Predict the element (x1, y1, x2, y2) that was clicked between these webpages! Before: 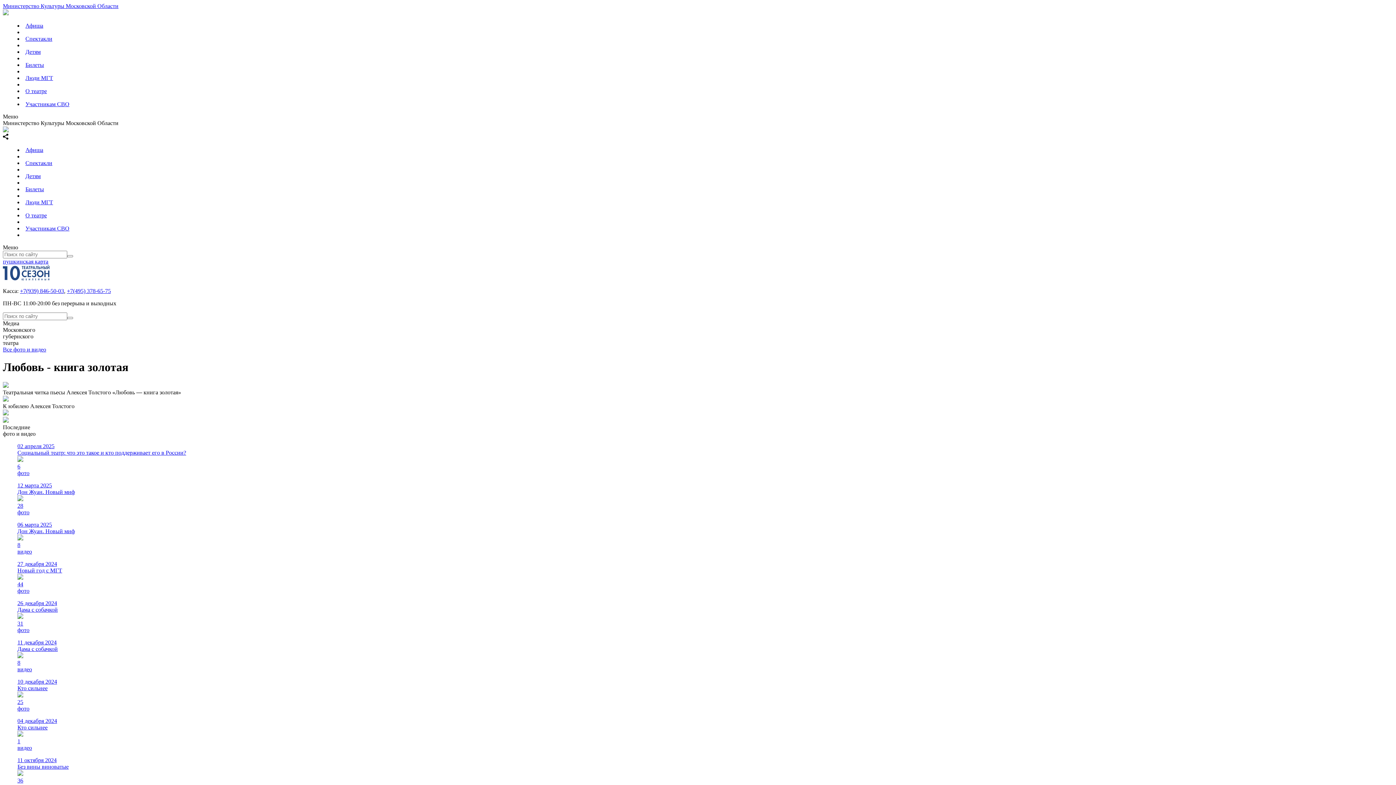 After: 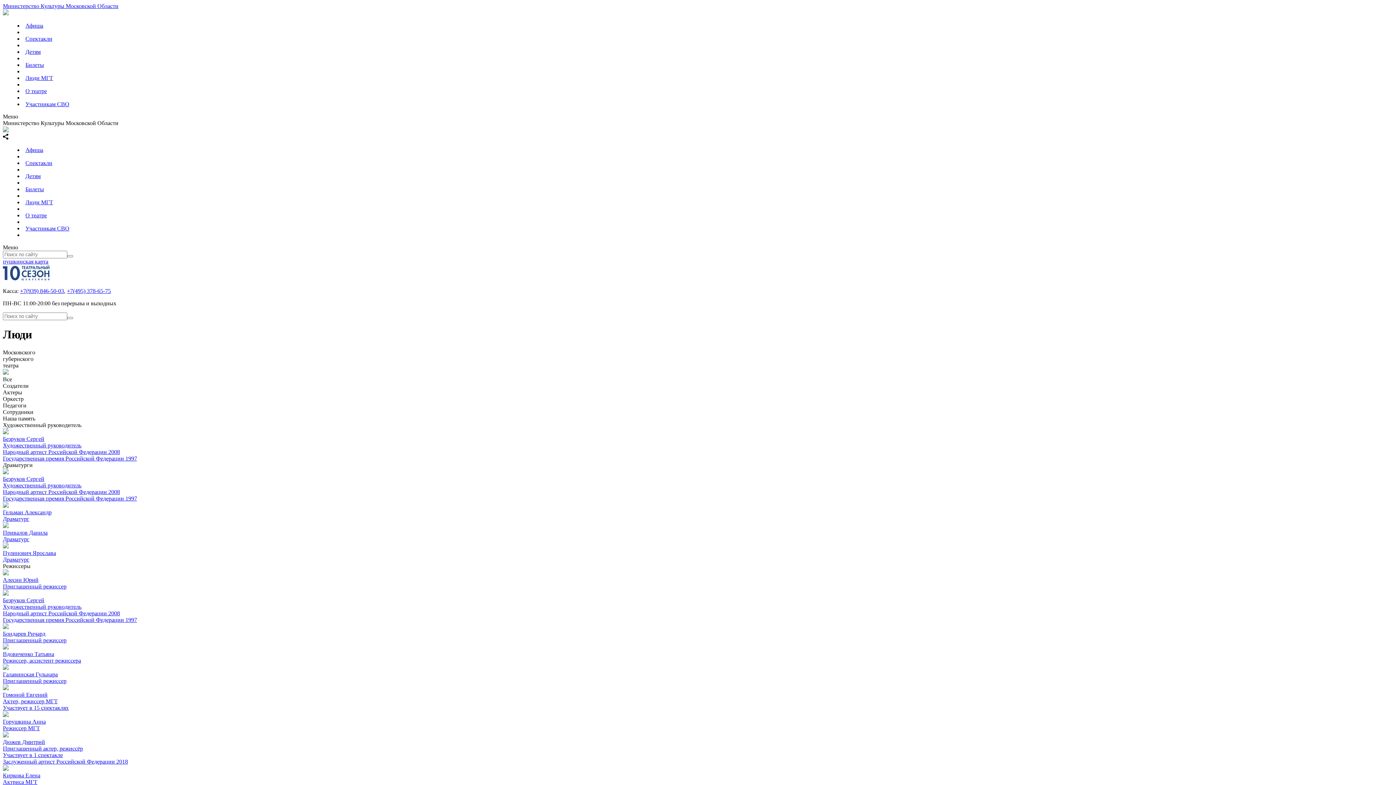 Action: label: Люди МГТ bbox: (25, 74, 53, 81)